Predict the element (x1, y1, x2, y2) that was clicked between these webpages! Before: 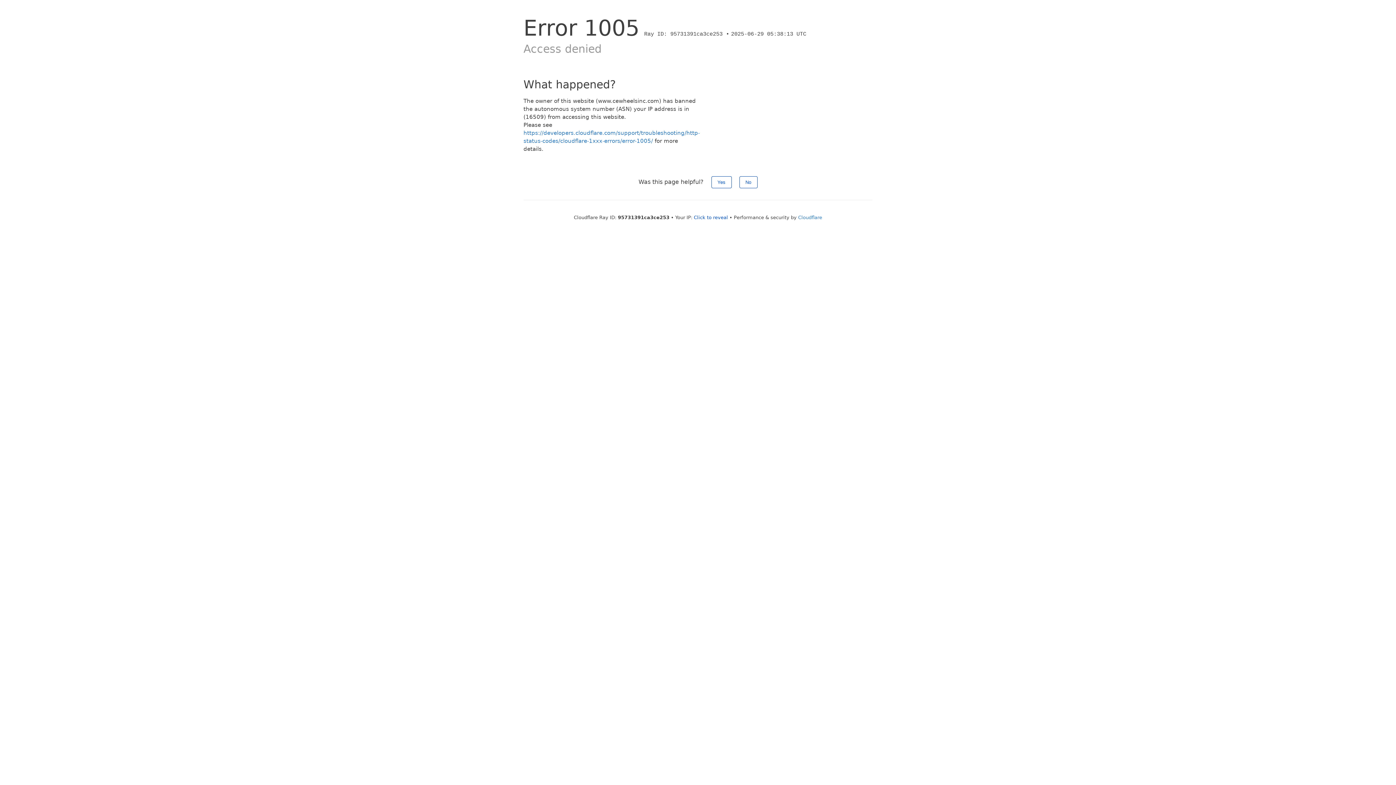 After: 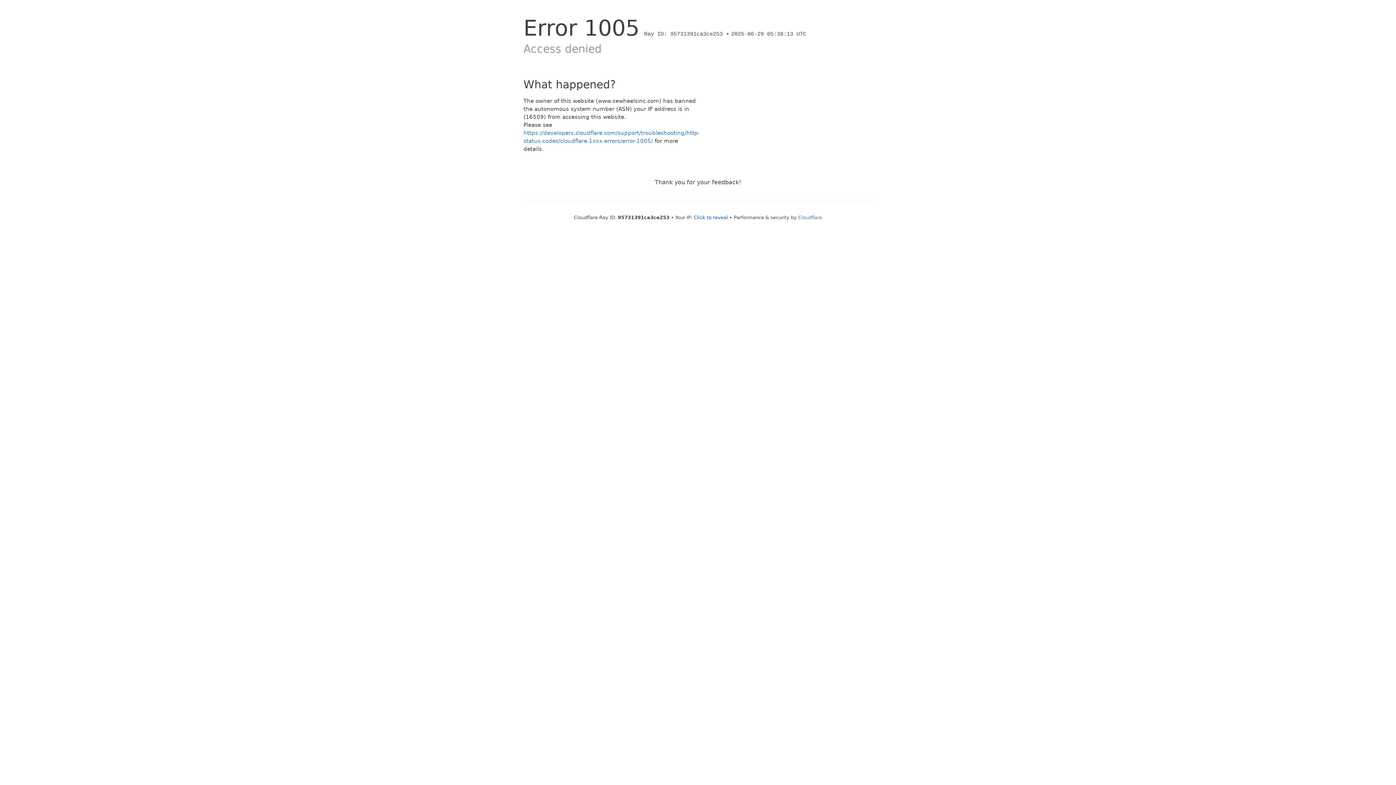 Action: bbox: (739, 176, 757, 188) label: No